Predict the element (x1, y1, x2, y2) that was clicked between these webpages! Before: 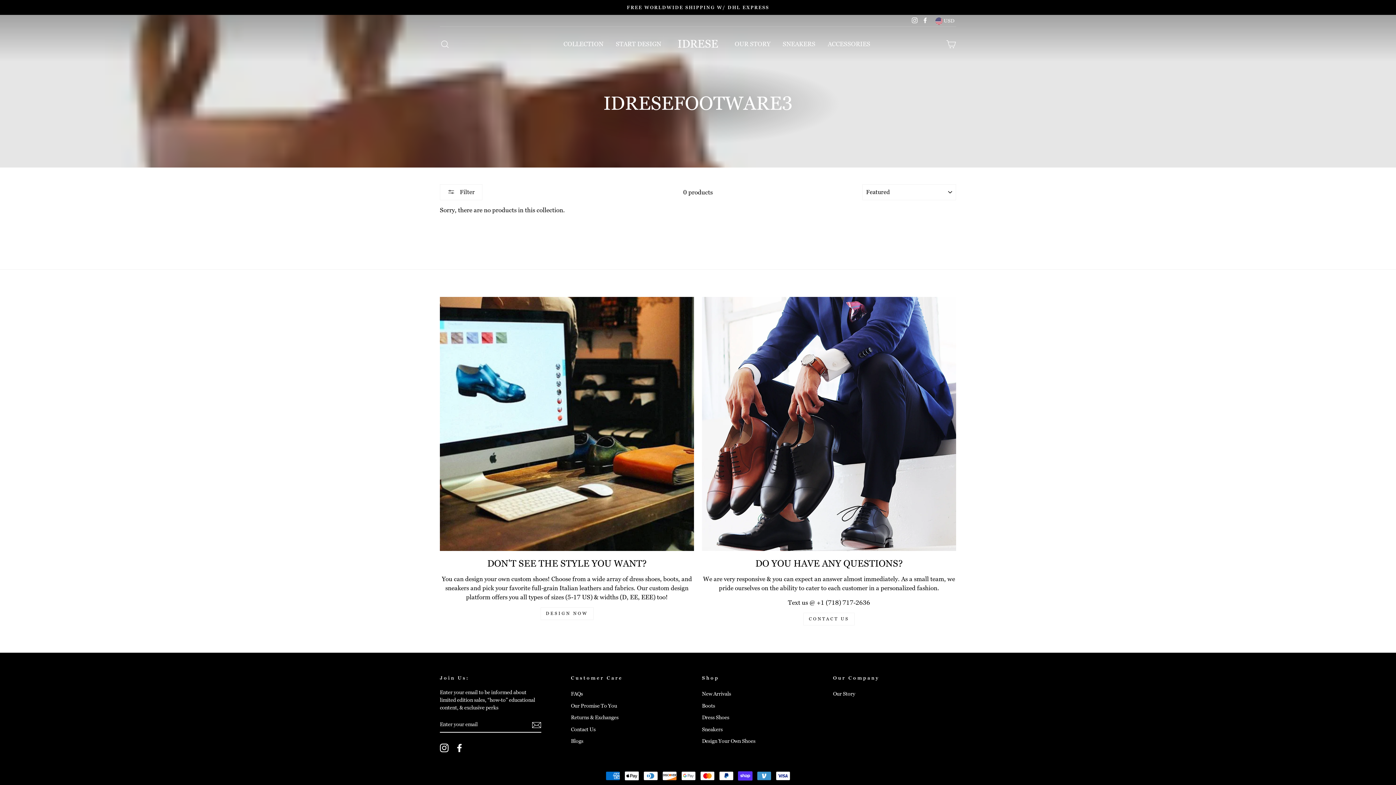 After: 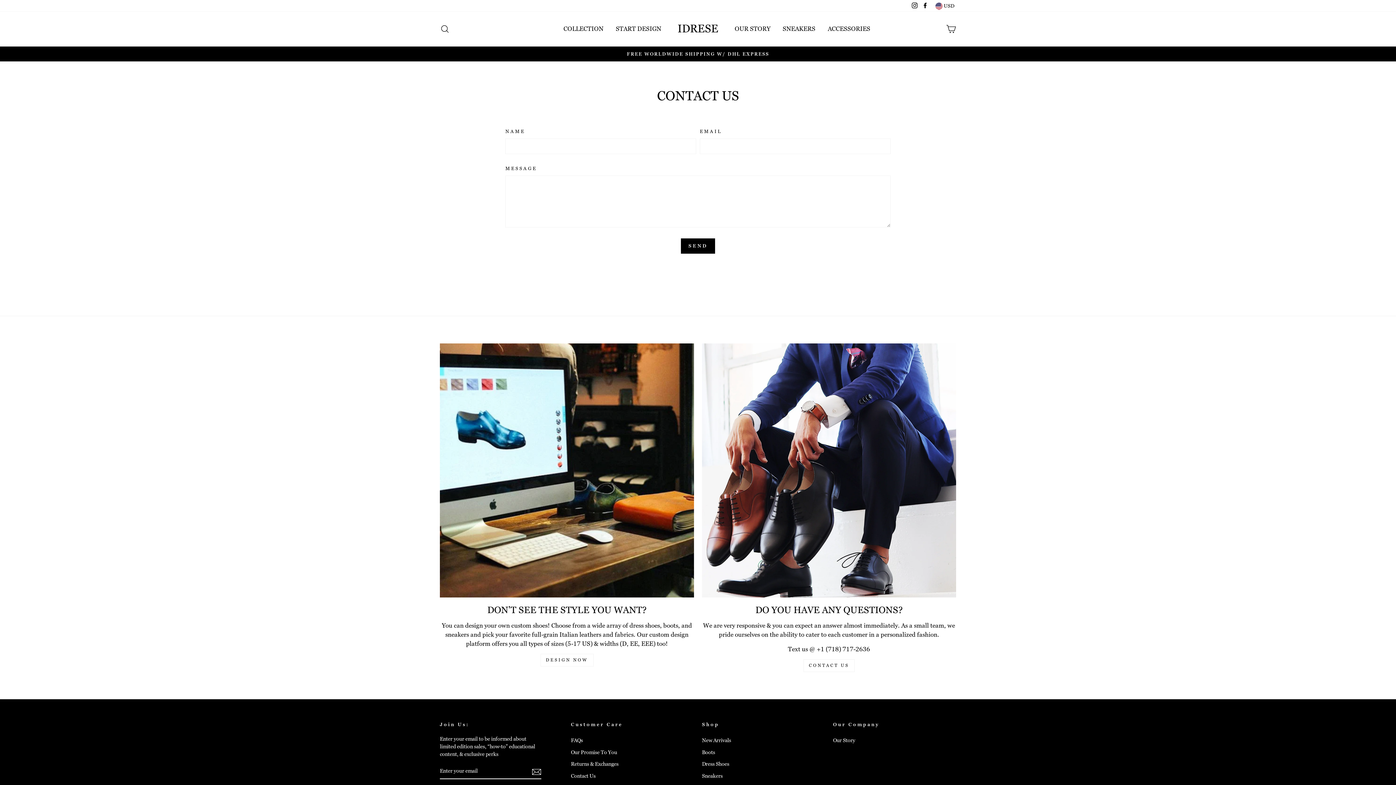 Action: bbox: (803, 613, 854, 625) label: CONTACT US